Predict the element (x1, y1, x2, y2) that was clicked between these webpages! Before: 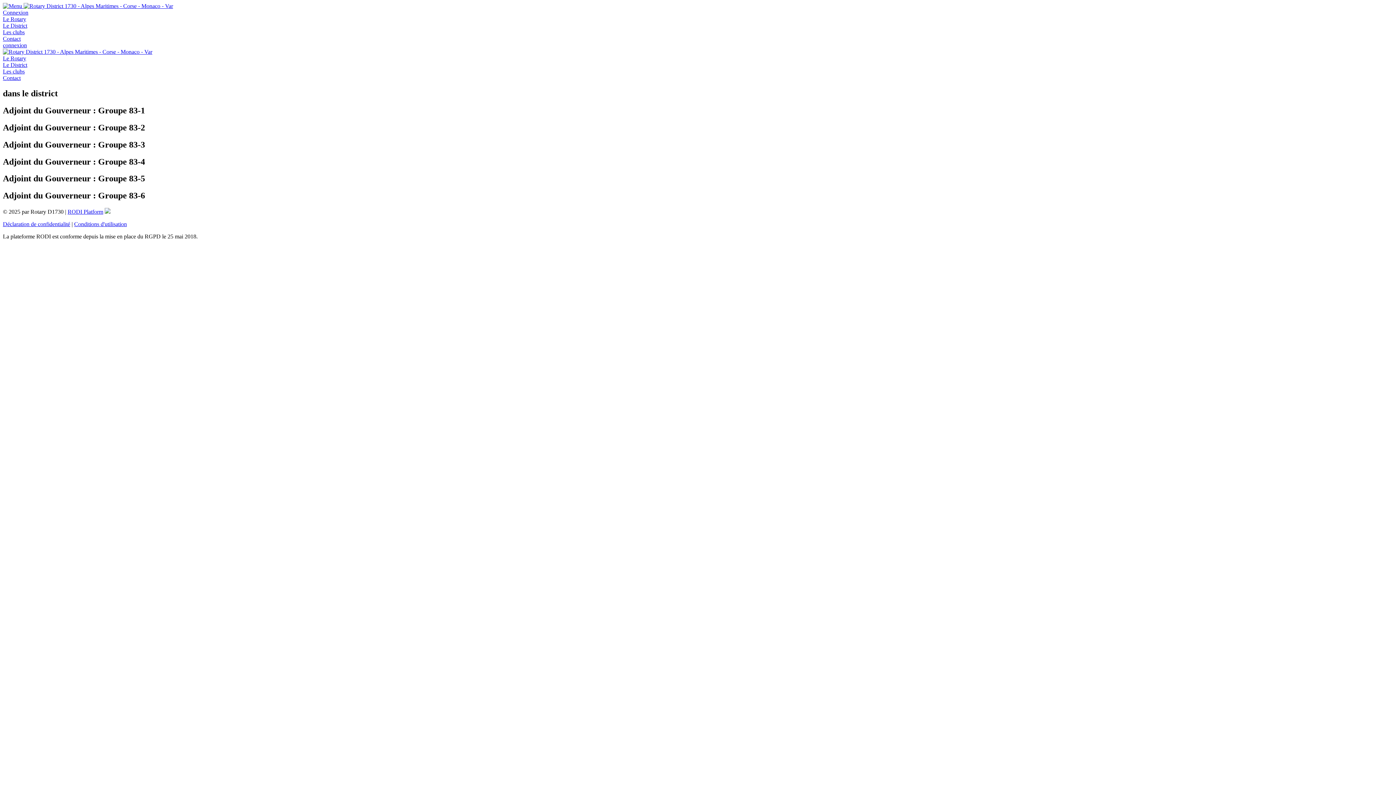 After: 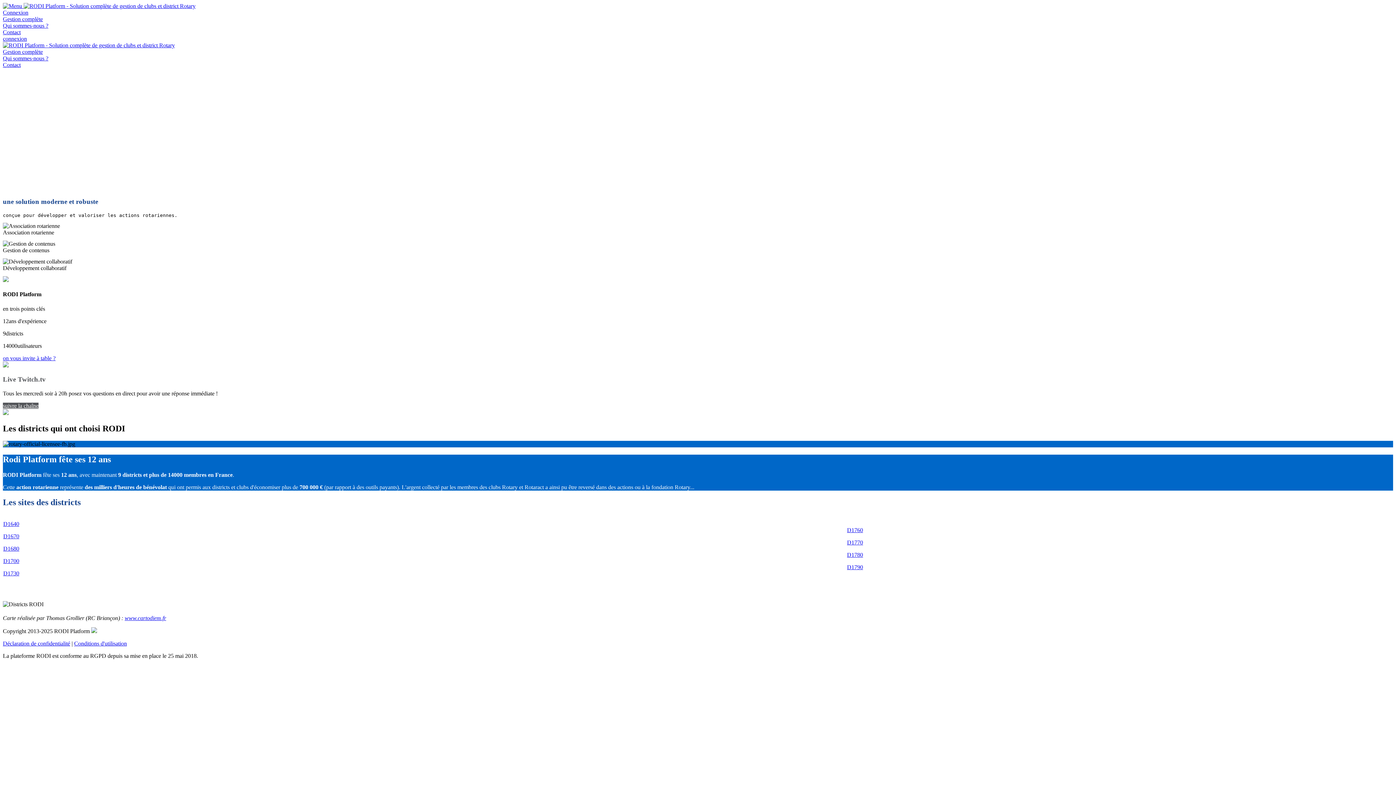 Action: bbox: (67, 208, 103, 215) label: RODI Platform